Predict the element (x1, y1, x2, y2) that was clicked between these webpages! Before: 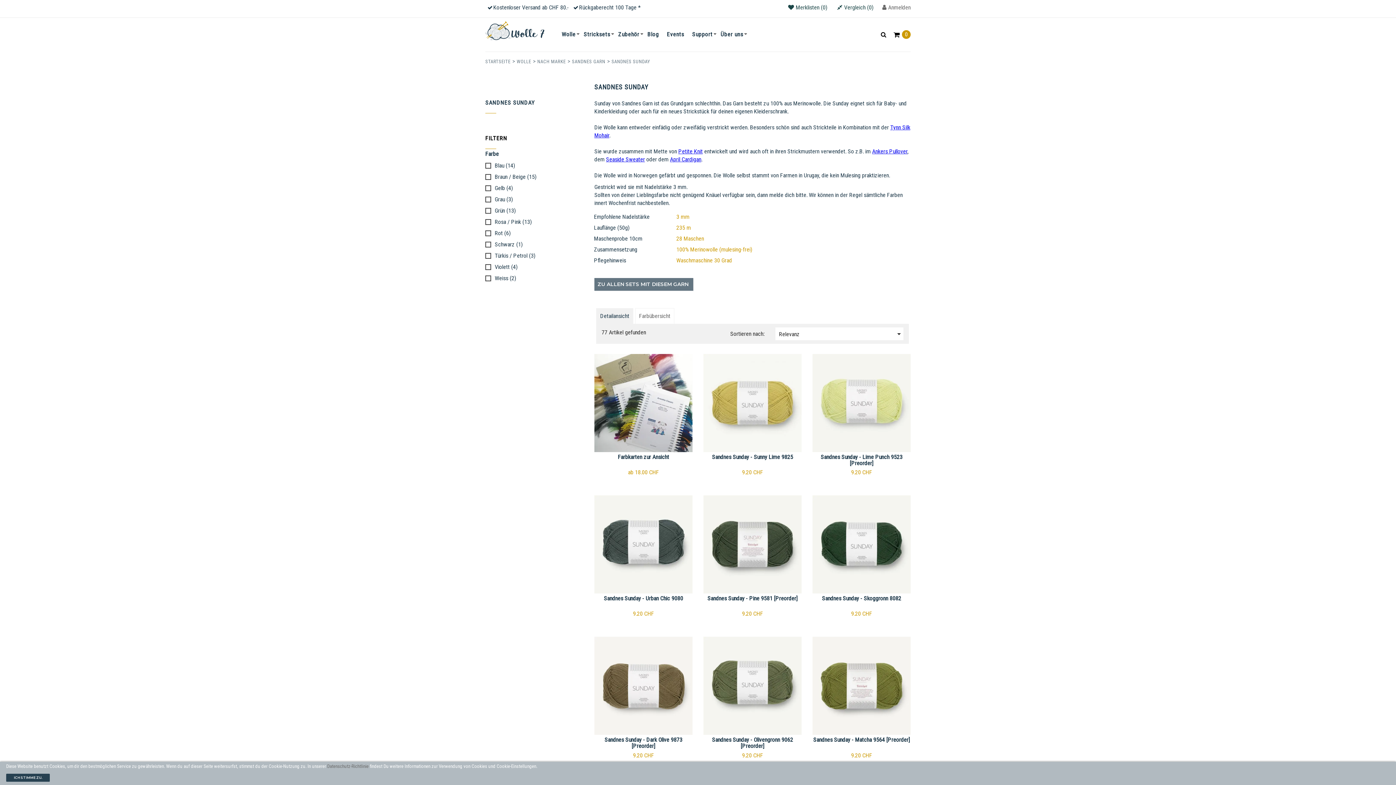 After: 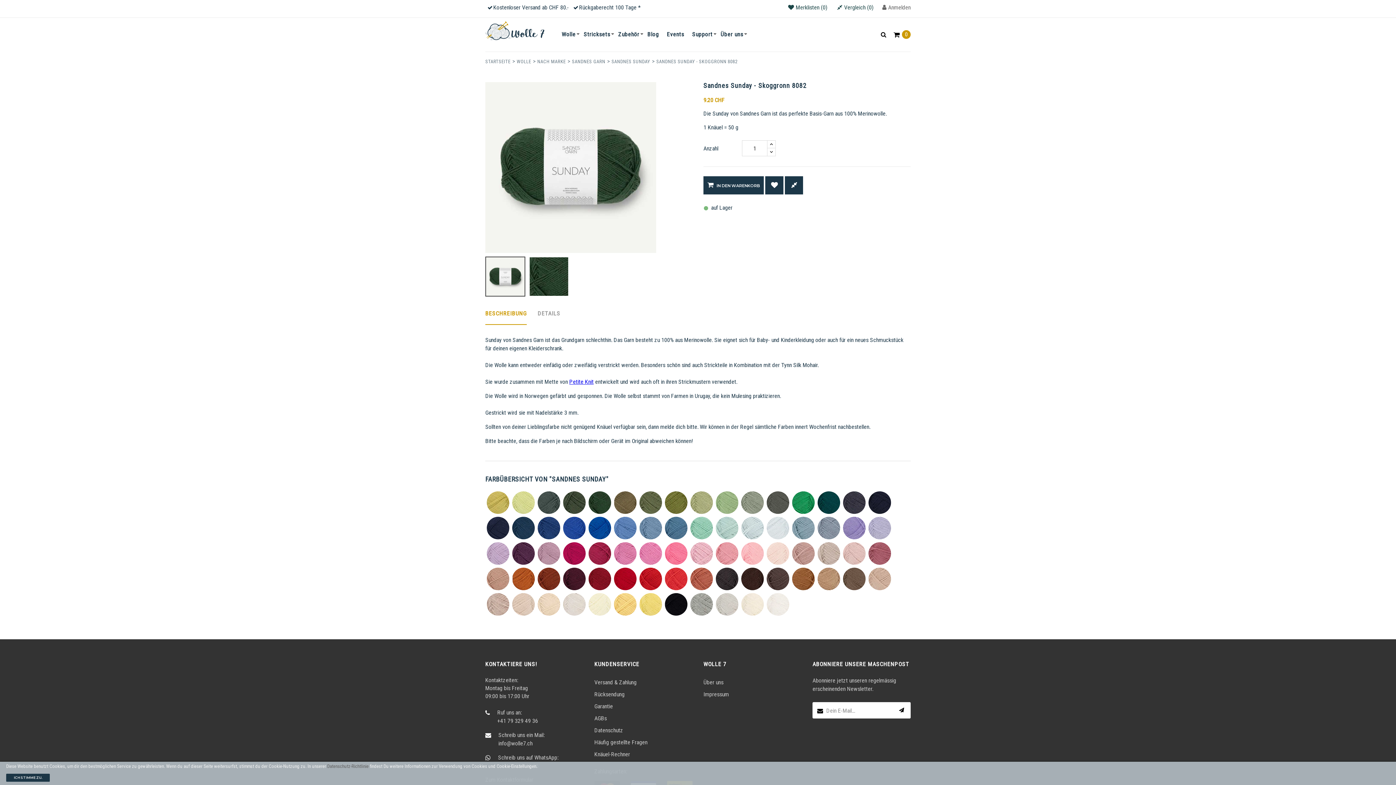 Action: label: Sandnes Sunday - Skoggronn 8082 bbox: (822, 595, 901, 602)